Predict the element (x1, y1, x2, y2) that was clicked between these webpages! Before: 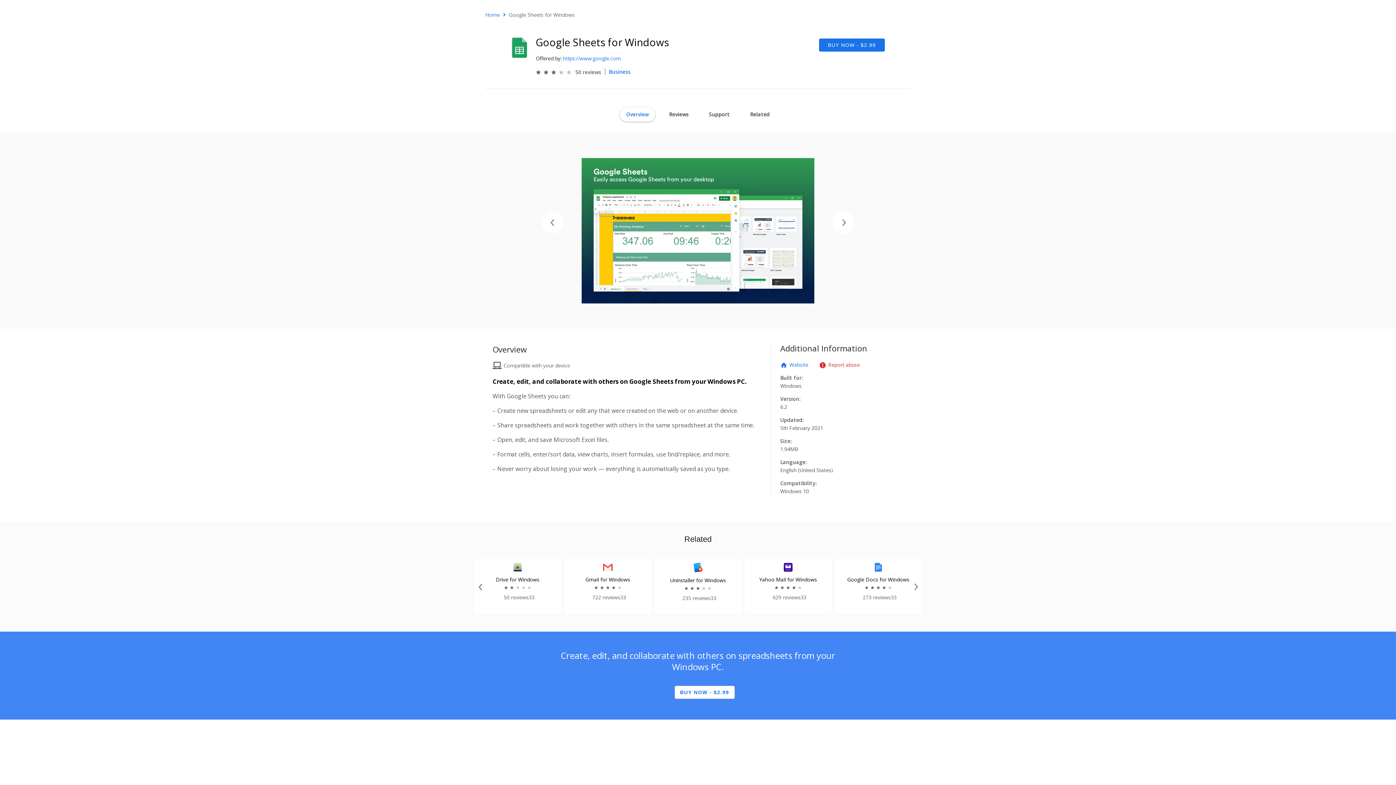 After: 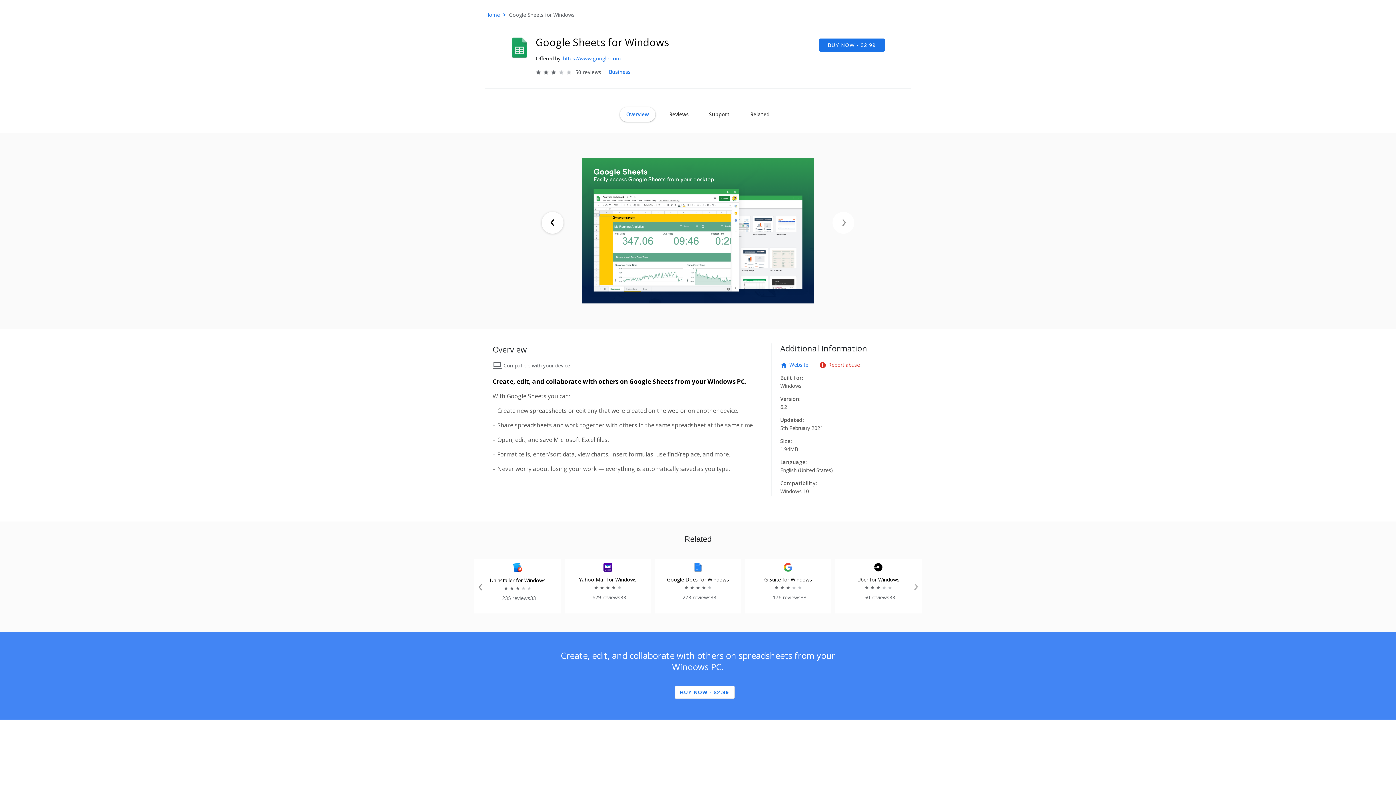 Action: bbox: (541, 212, 563, 233) label: ‹